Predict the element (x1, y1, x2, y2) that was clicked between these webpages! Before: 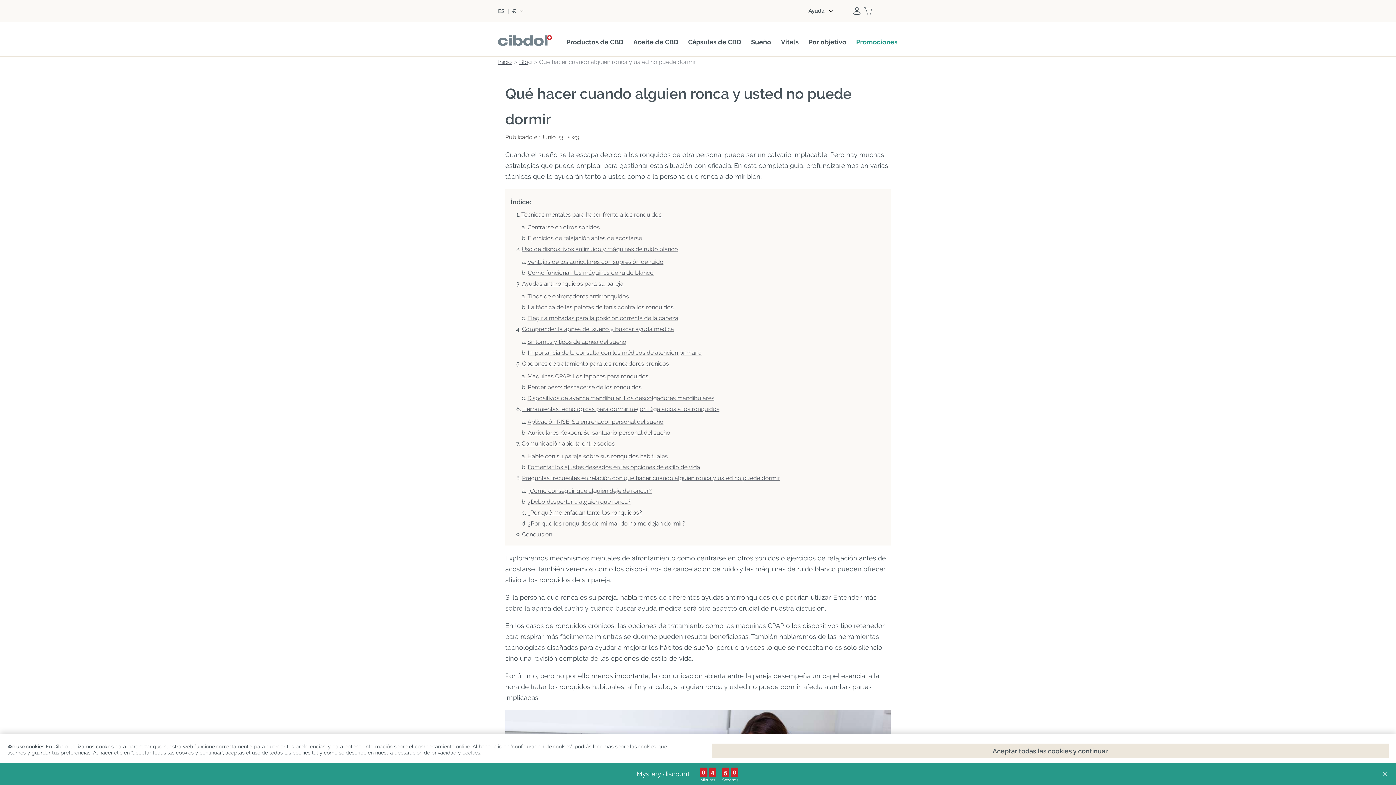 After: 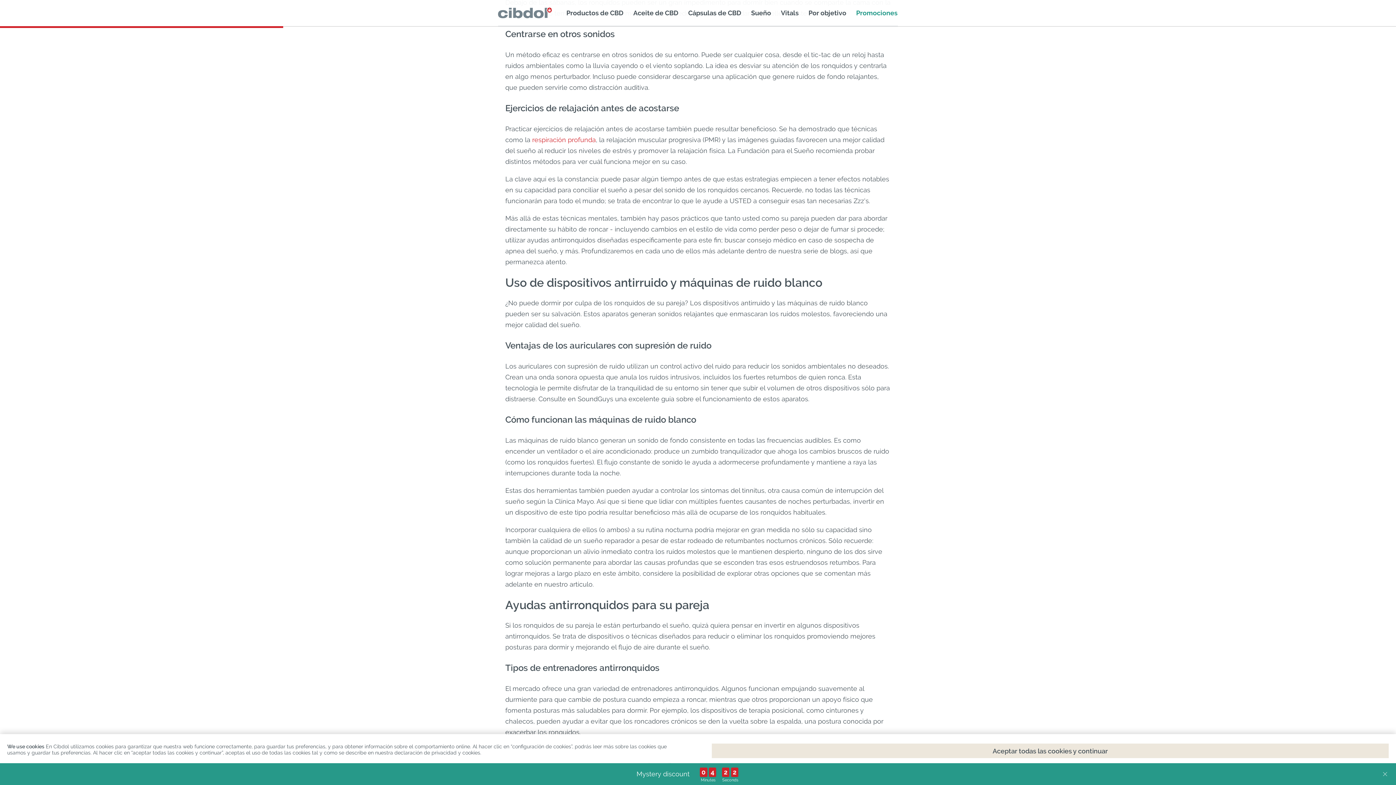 Action: label: Centrarse en otros sonidos bbox: (527, 224, 600, 230)